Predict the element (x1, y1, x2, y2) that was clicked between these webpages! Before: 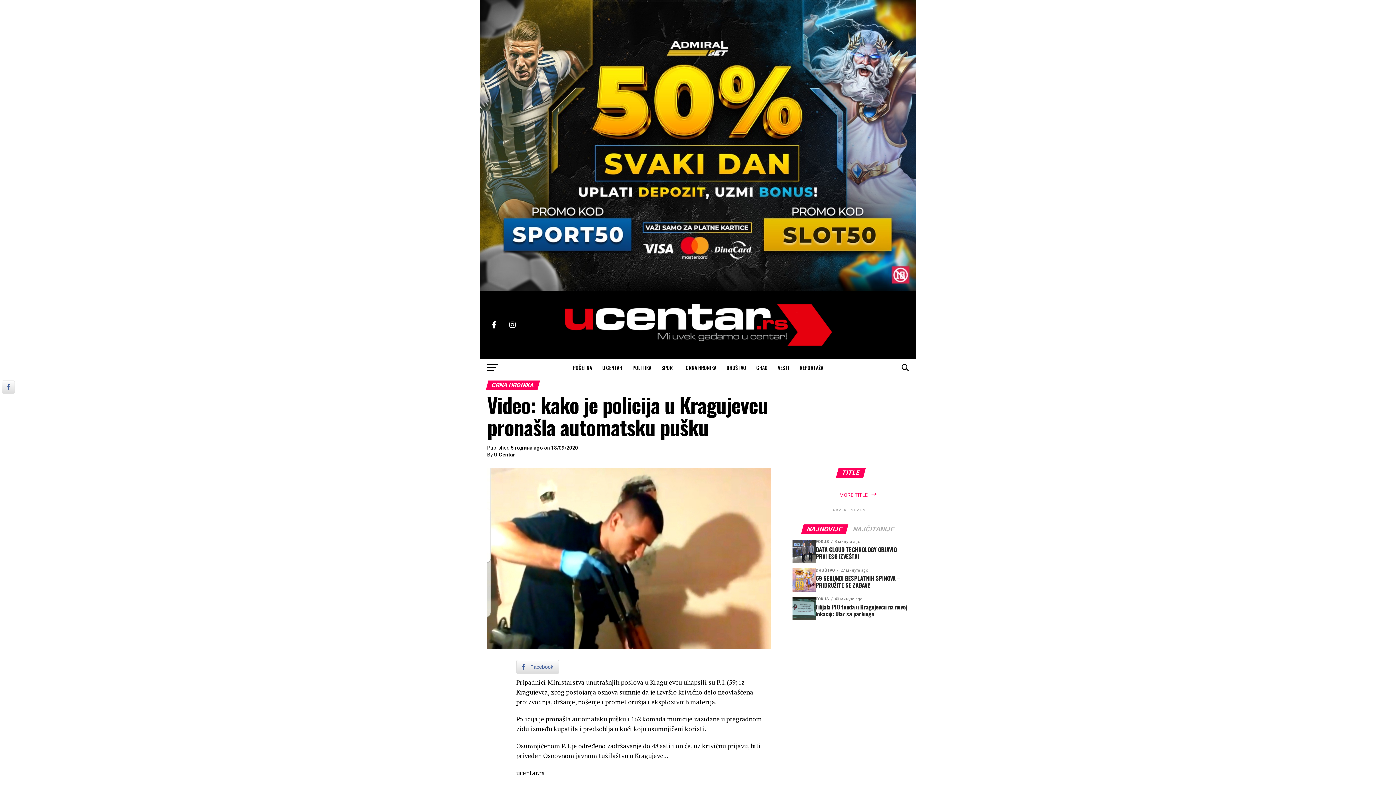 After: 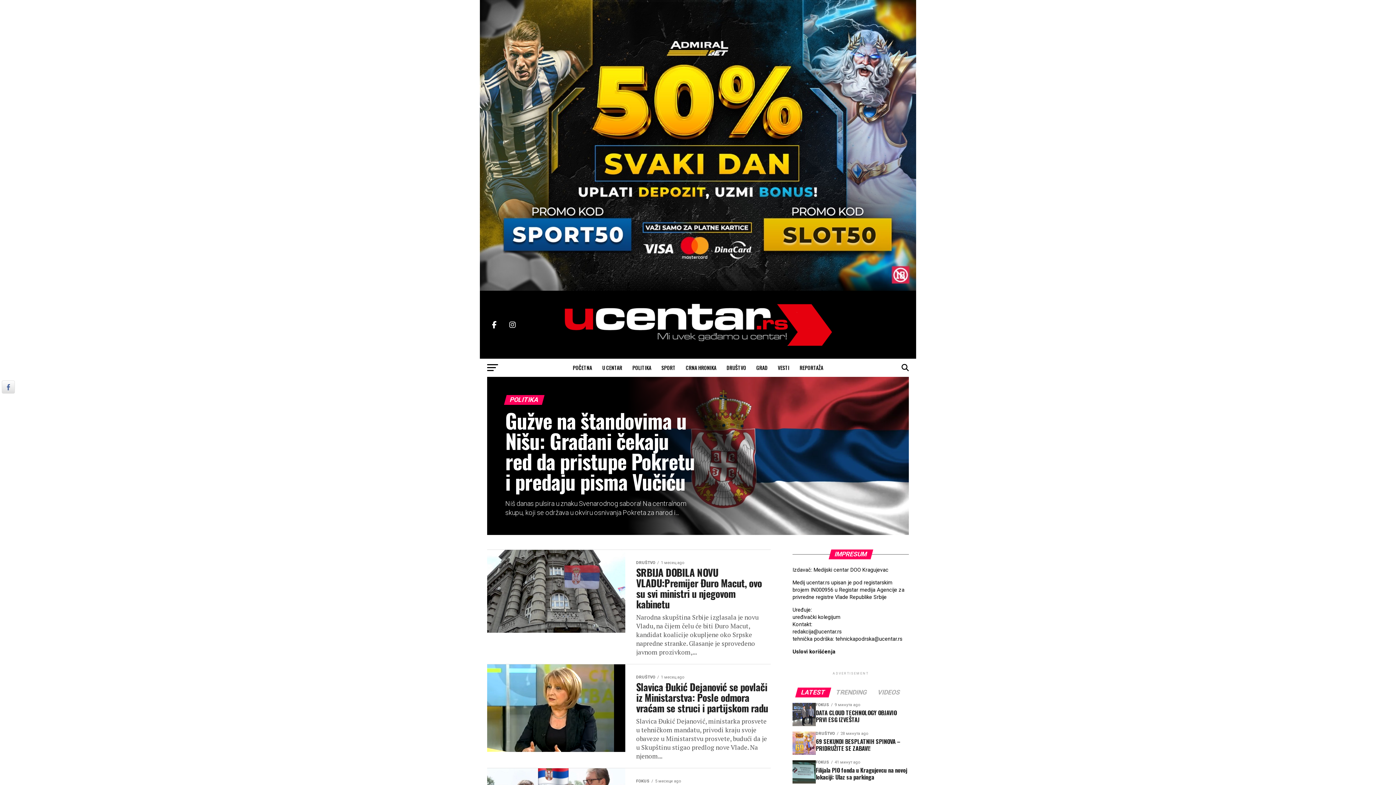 Action: label: POLITIKA bbox: (628, 358, 655, 377)